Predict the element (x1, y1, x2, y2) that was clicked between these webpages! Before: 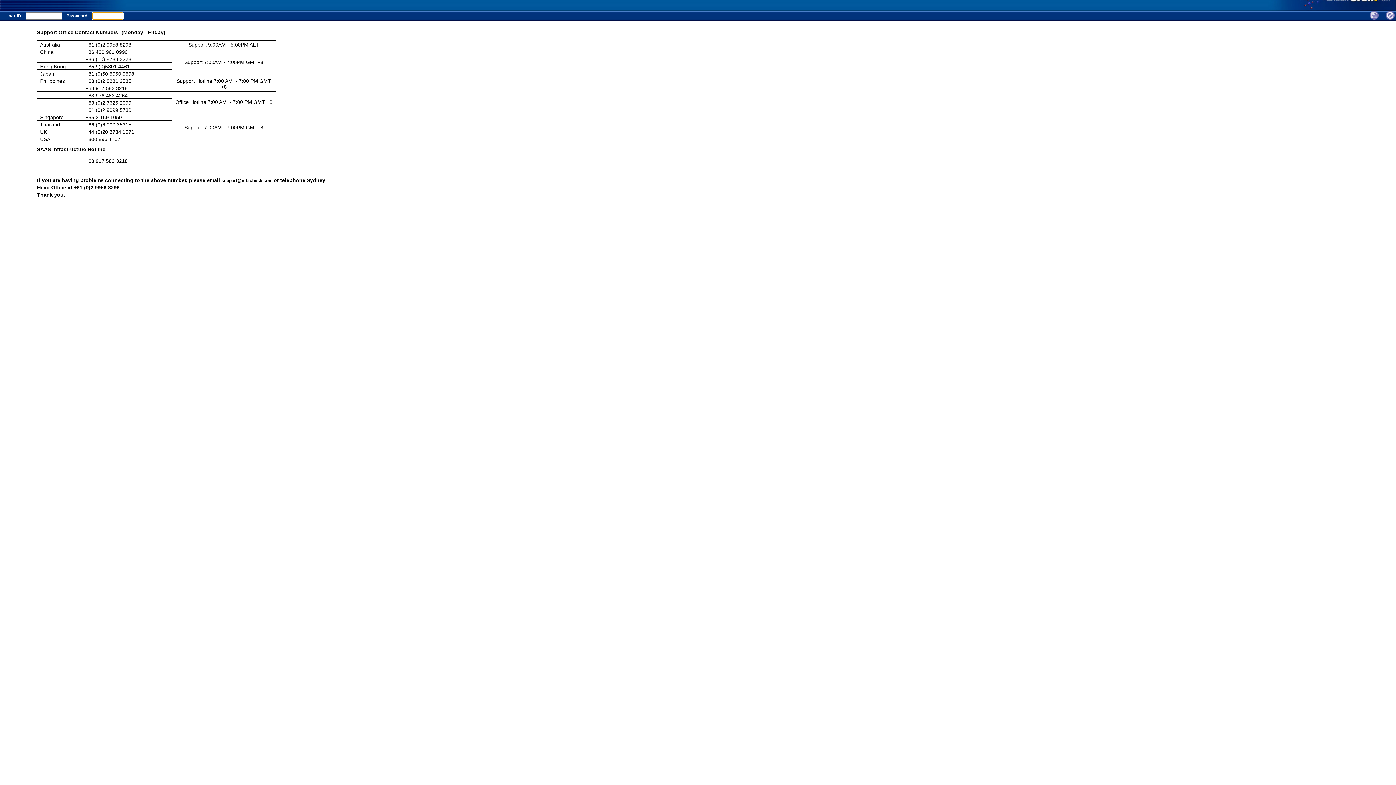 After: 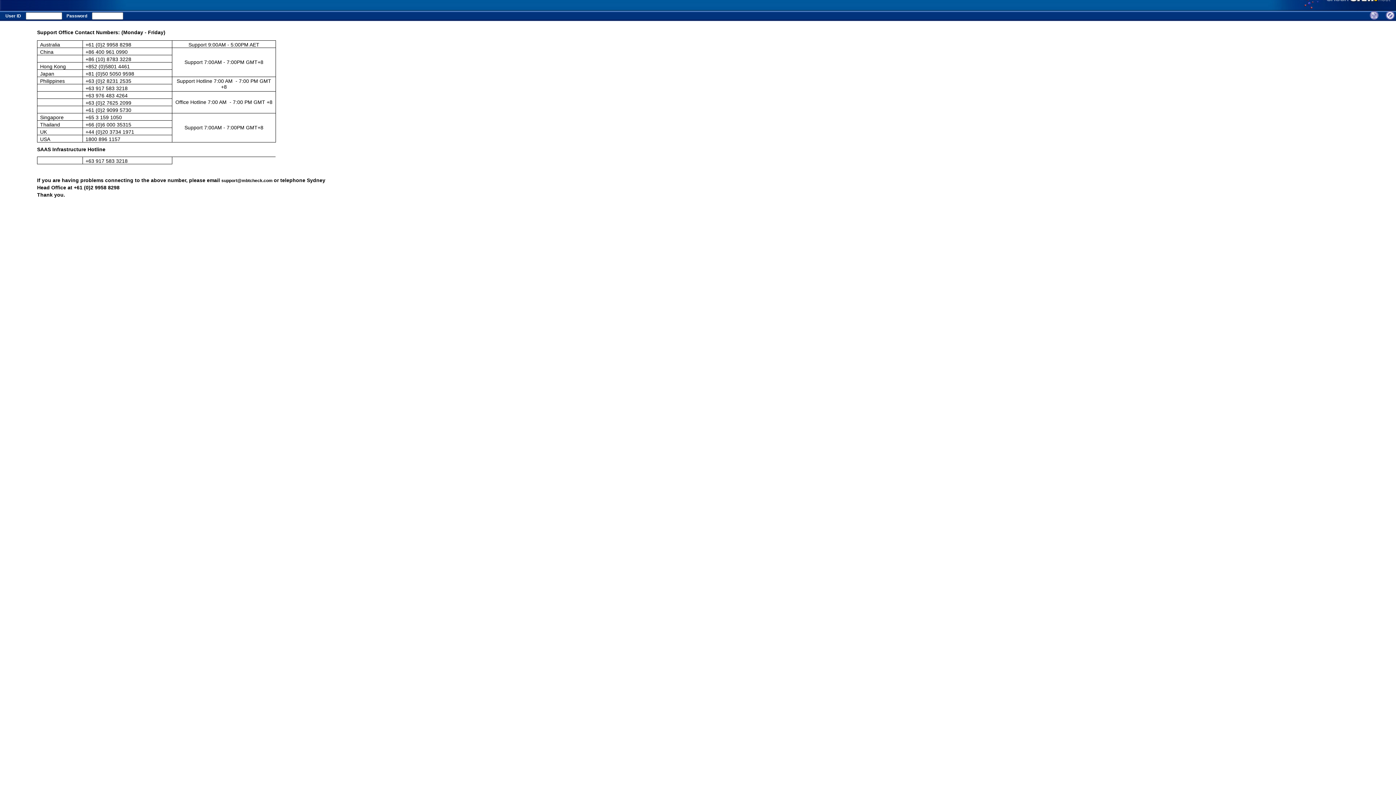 Action: bbox: (221, 178, 273, 183) label: support@mbtcheck.com 